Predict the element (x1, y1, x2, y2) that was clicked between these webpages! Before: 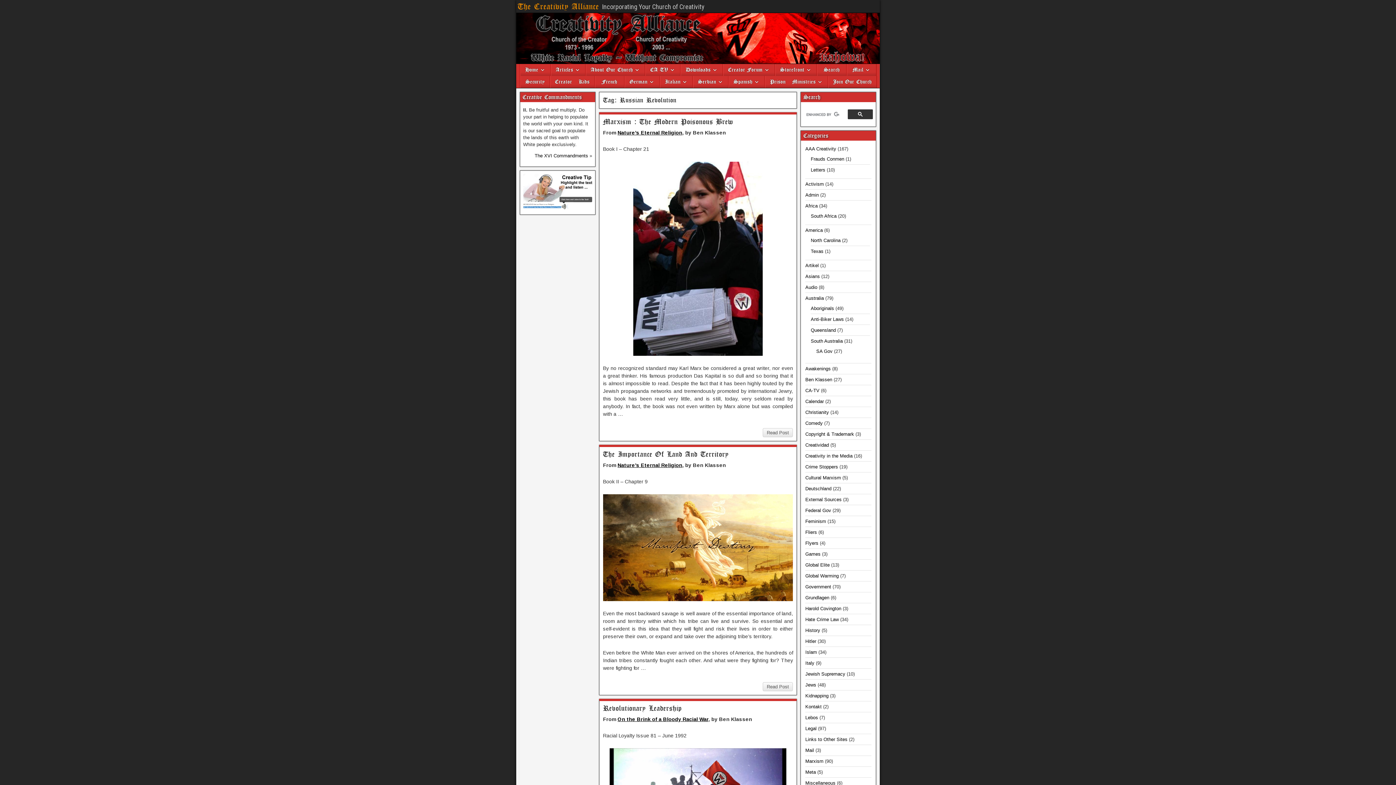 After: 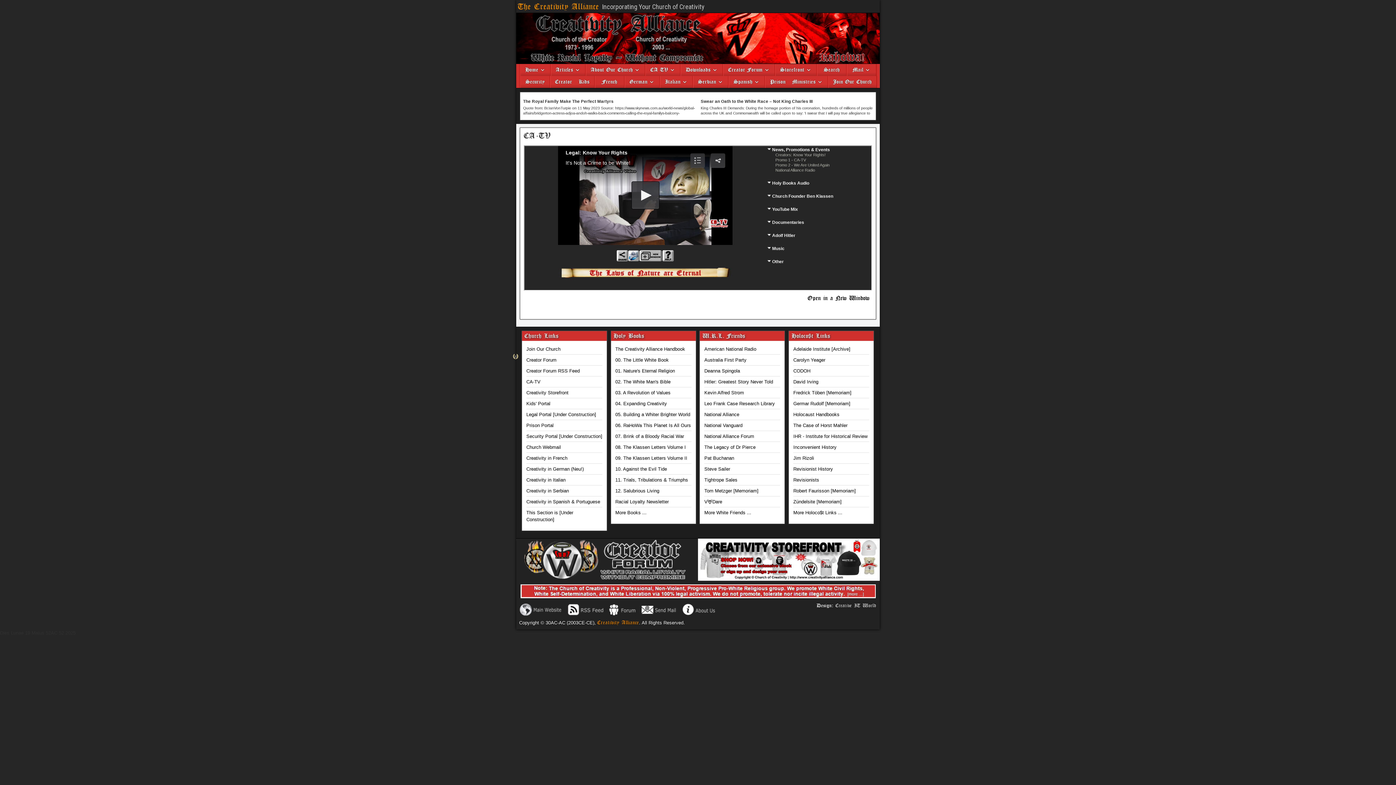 Action: label: CA-TV bbox: (645, 64, 680, 76)